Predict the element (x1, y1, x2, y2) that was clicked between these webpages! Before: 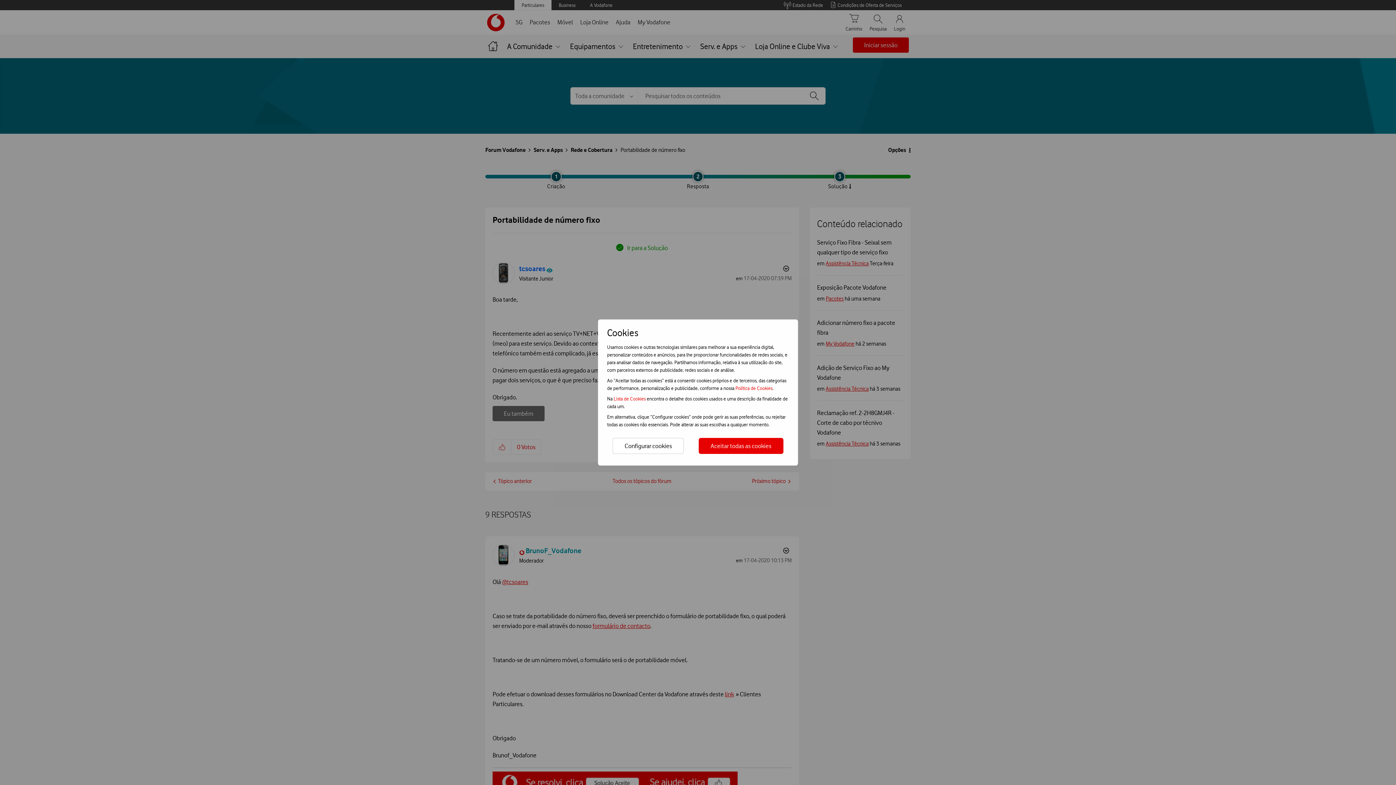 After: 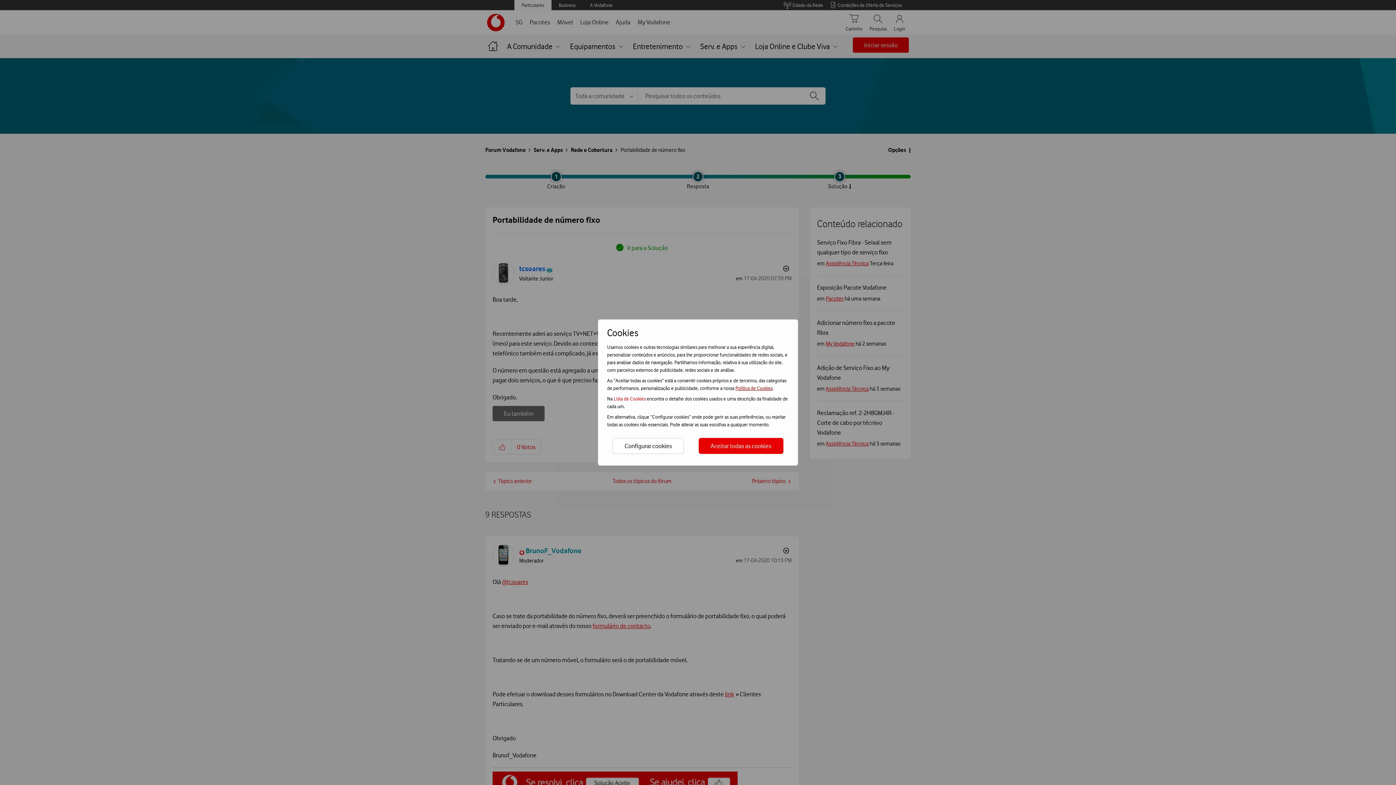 Action: bbox: (735, 385, 772, 391) label: Política de Cookies